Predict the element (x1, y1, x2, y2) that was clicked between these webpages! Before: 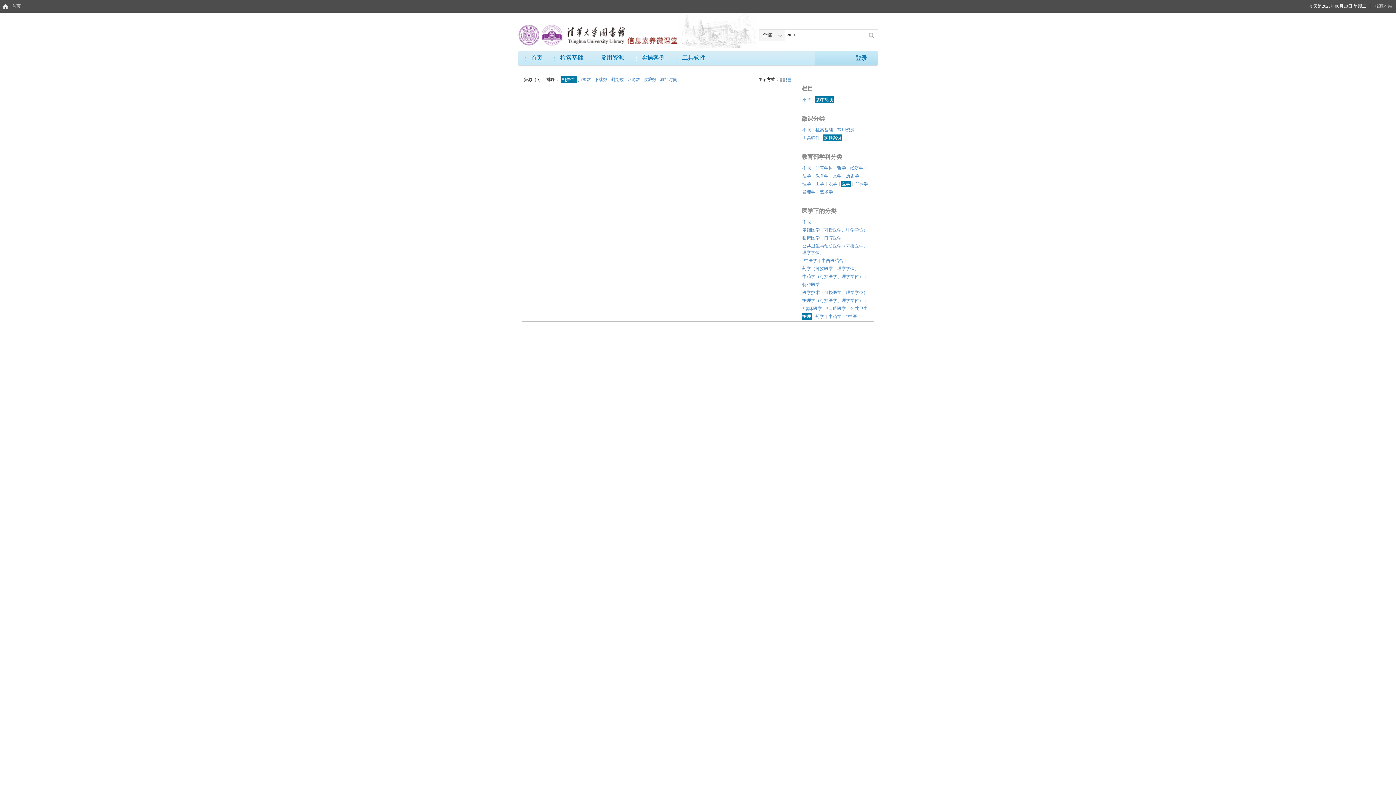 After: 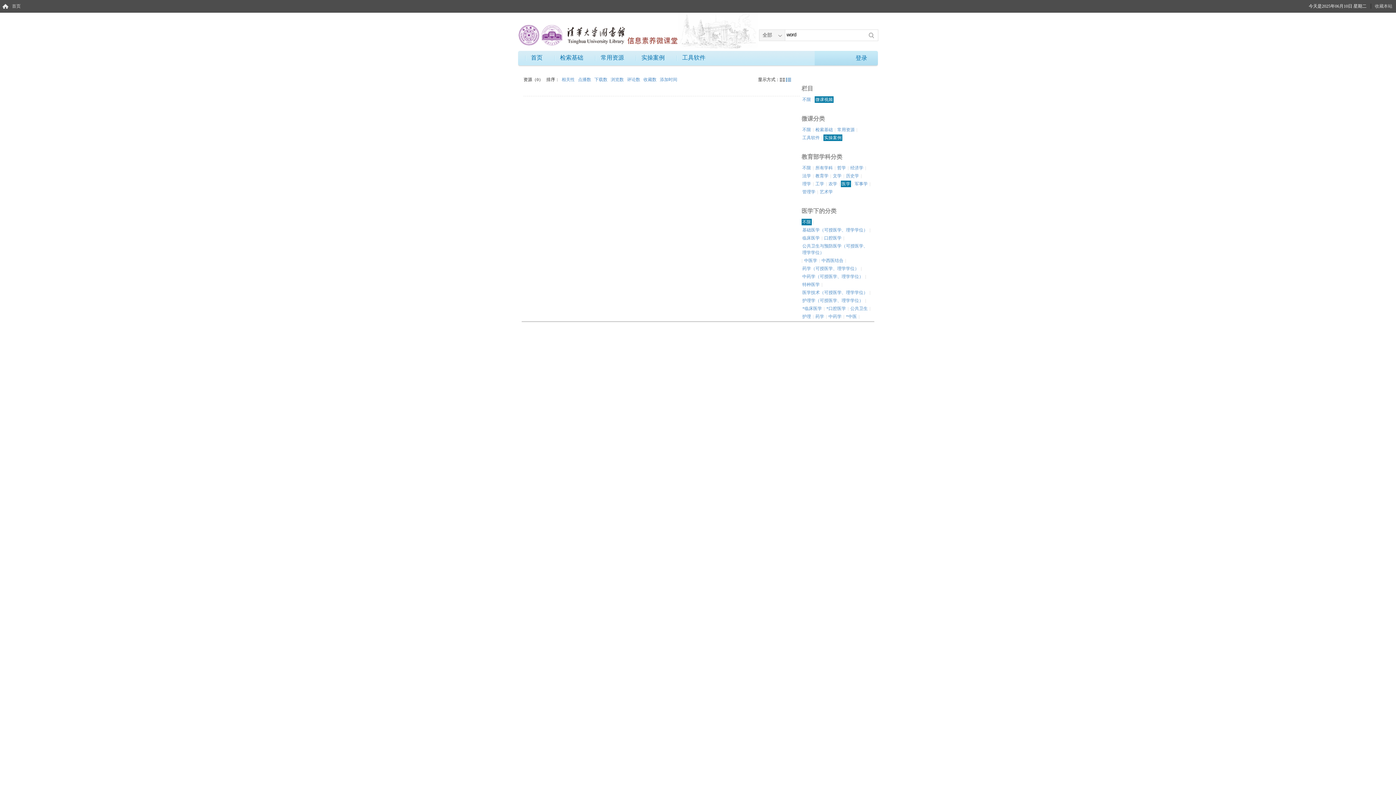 Action: label: 医学 bbox: (841, 180, 851, 187)